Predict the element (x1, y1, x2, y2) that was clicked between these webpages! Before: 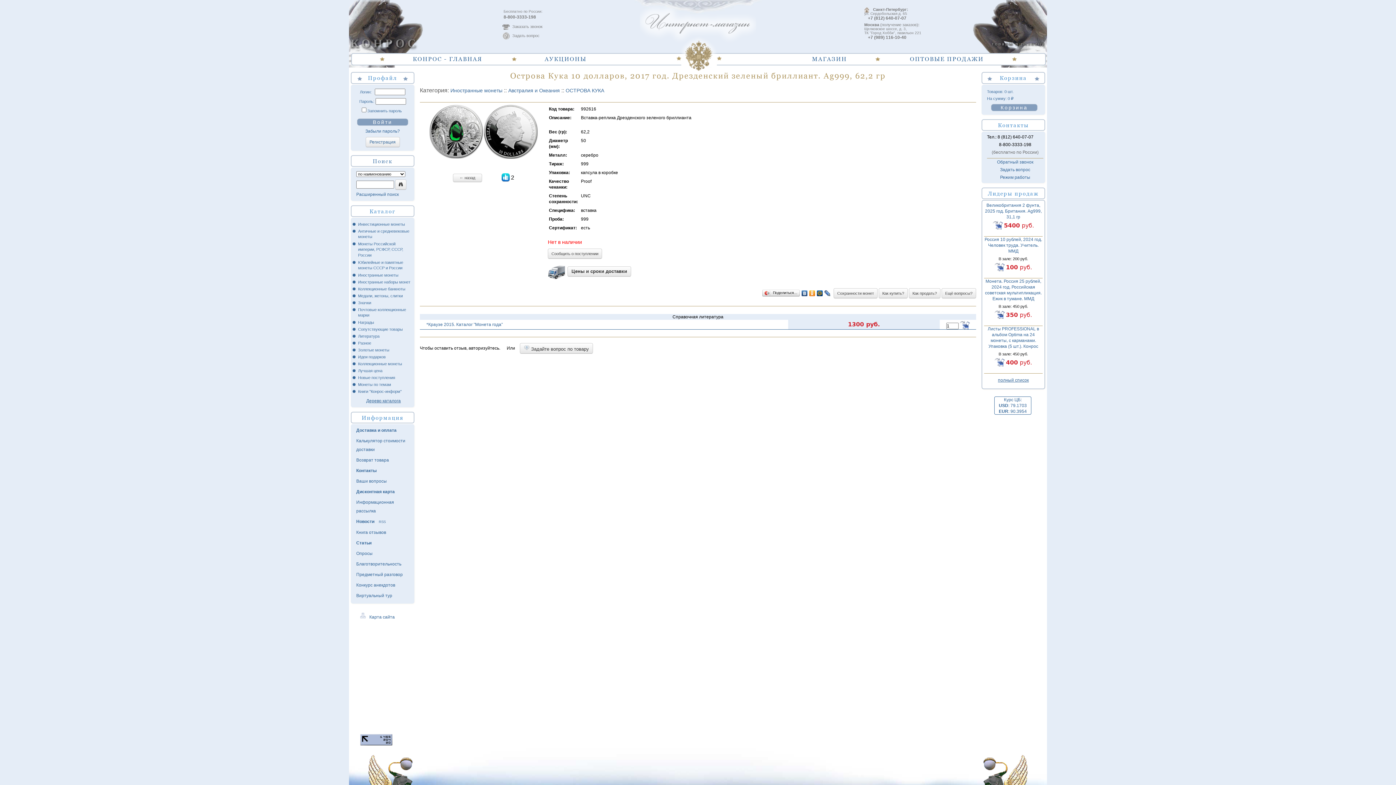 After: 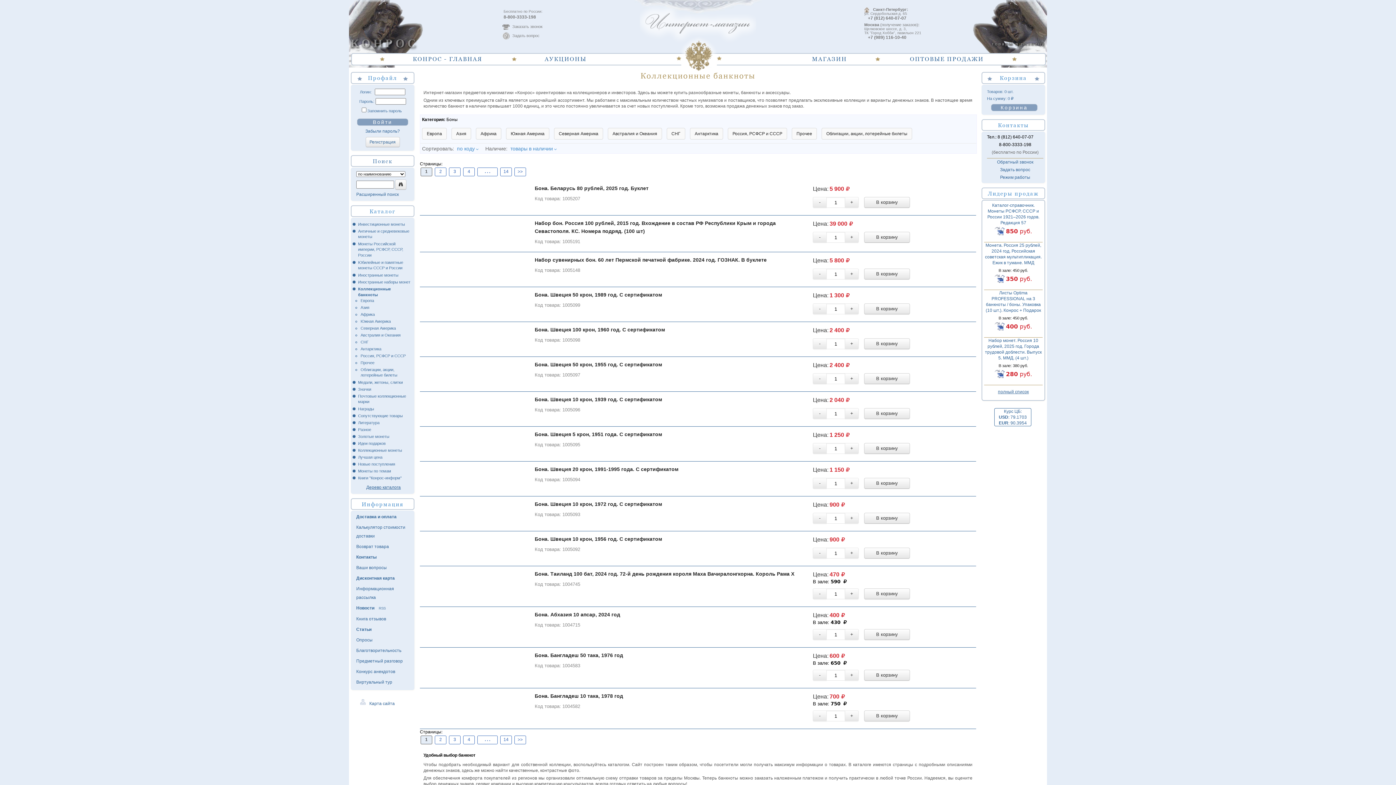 Action: label: Коллекционные банкноты bbox: (358, 287, 405, 291)